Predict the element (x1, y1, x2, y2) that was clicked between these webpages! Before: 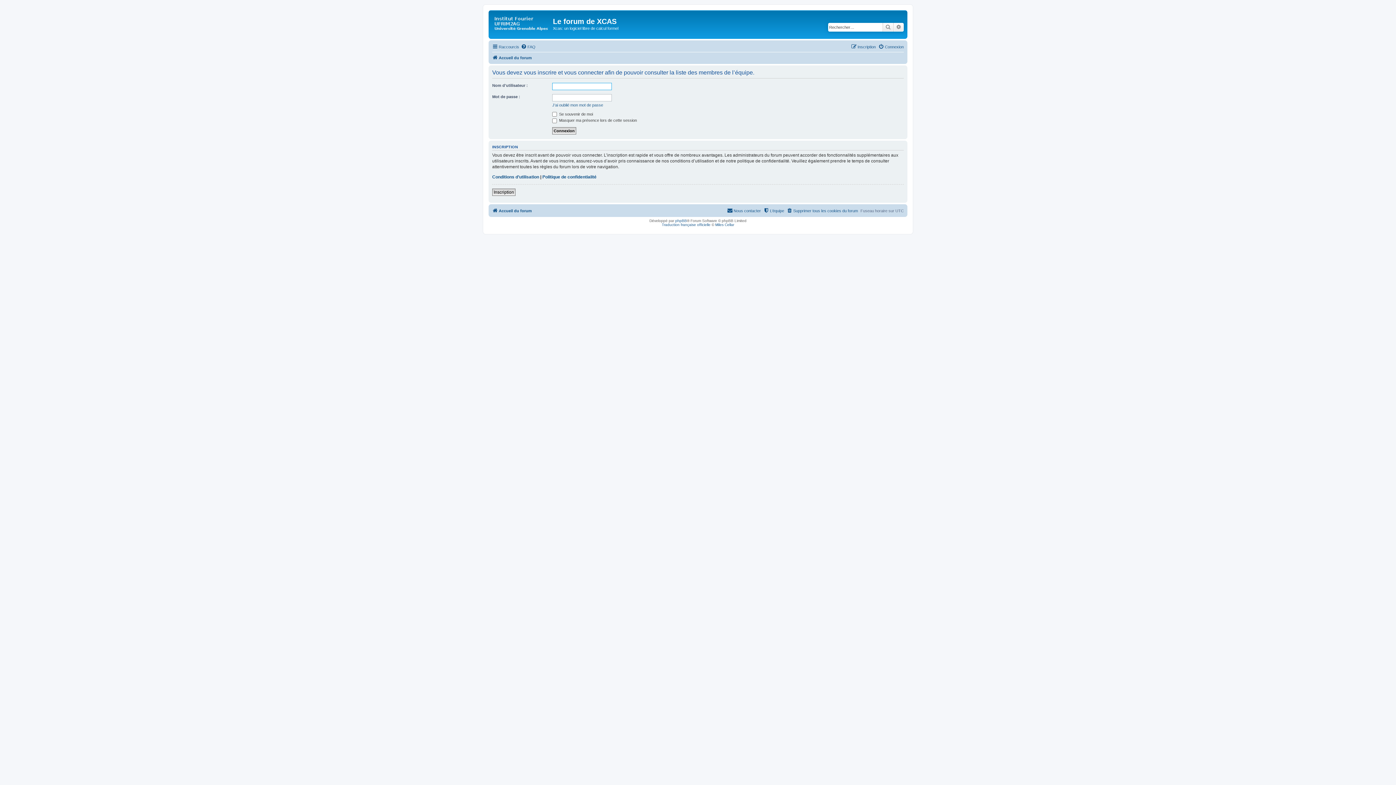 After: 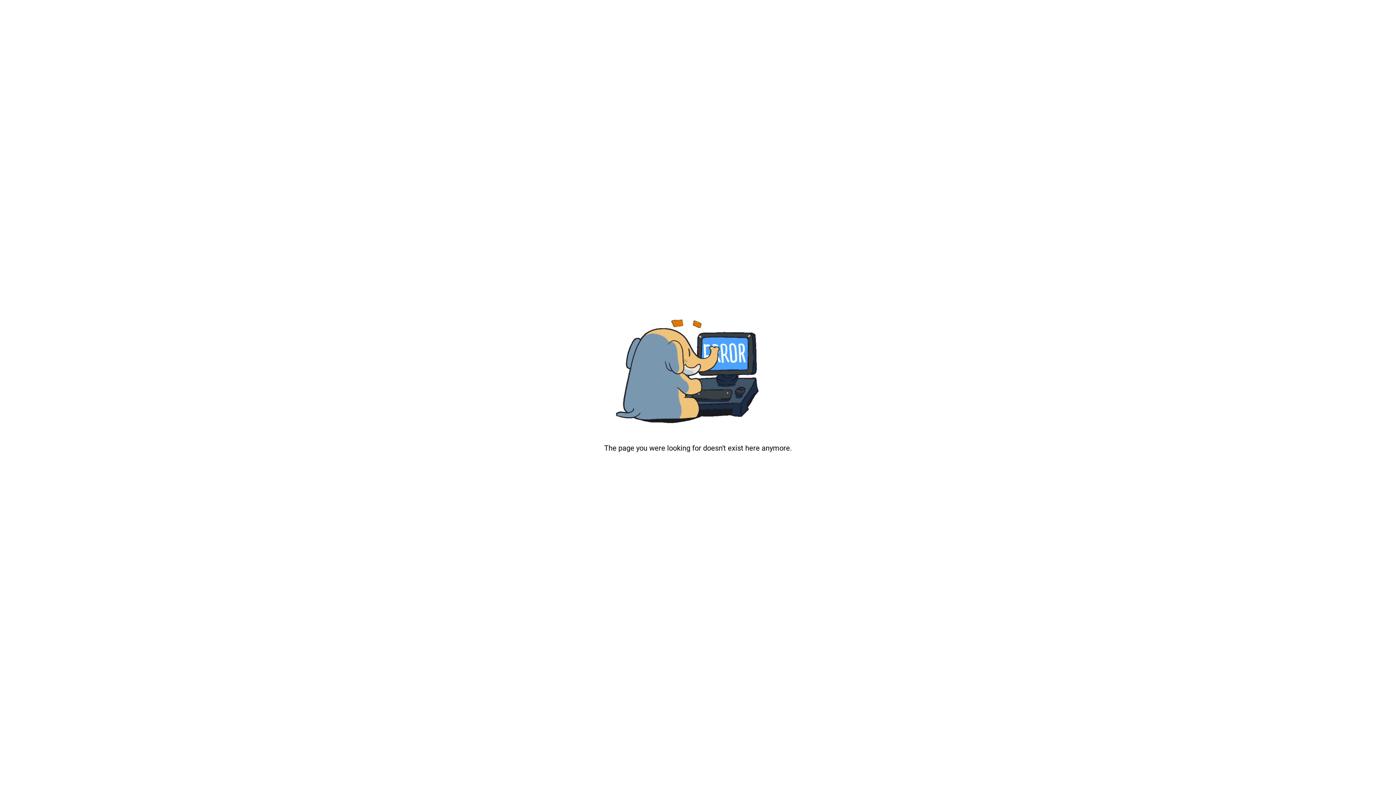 Action: label: Miles Cellar bbox: (715, 222, 734, 226)